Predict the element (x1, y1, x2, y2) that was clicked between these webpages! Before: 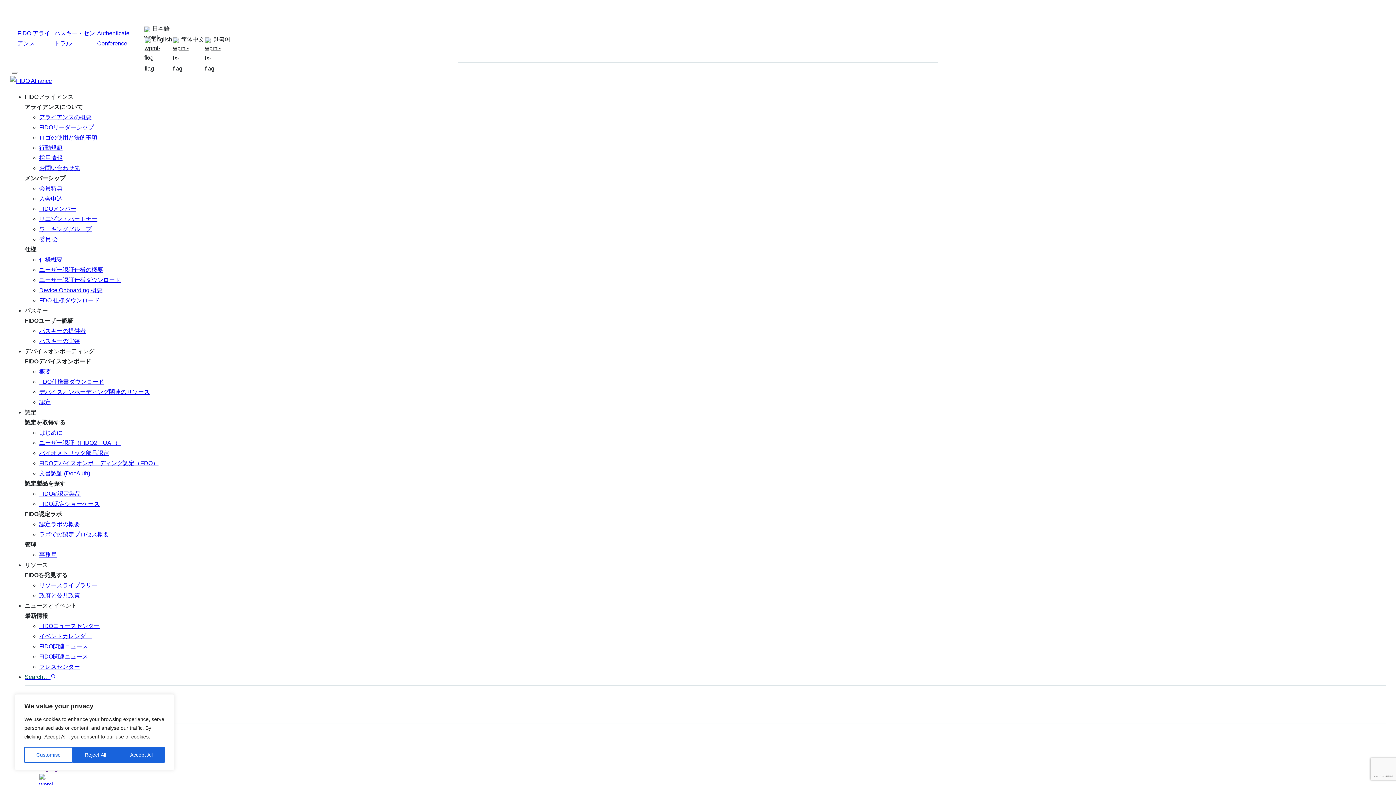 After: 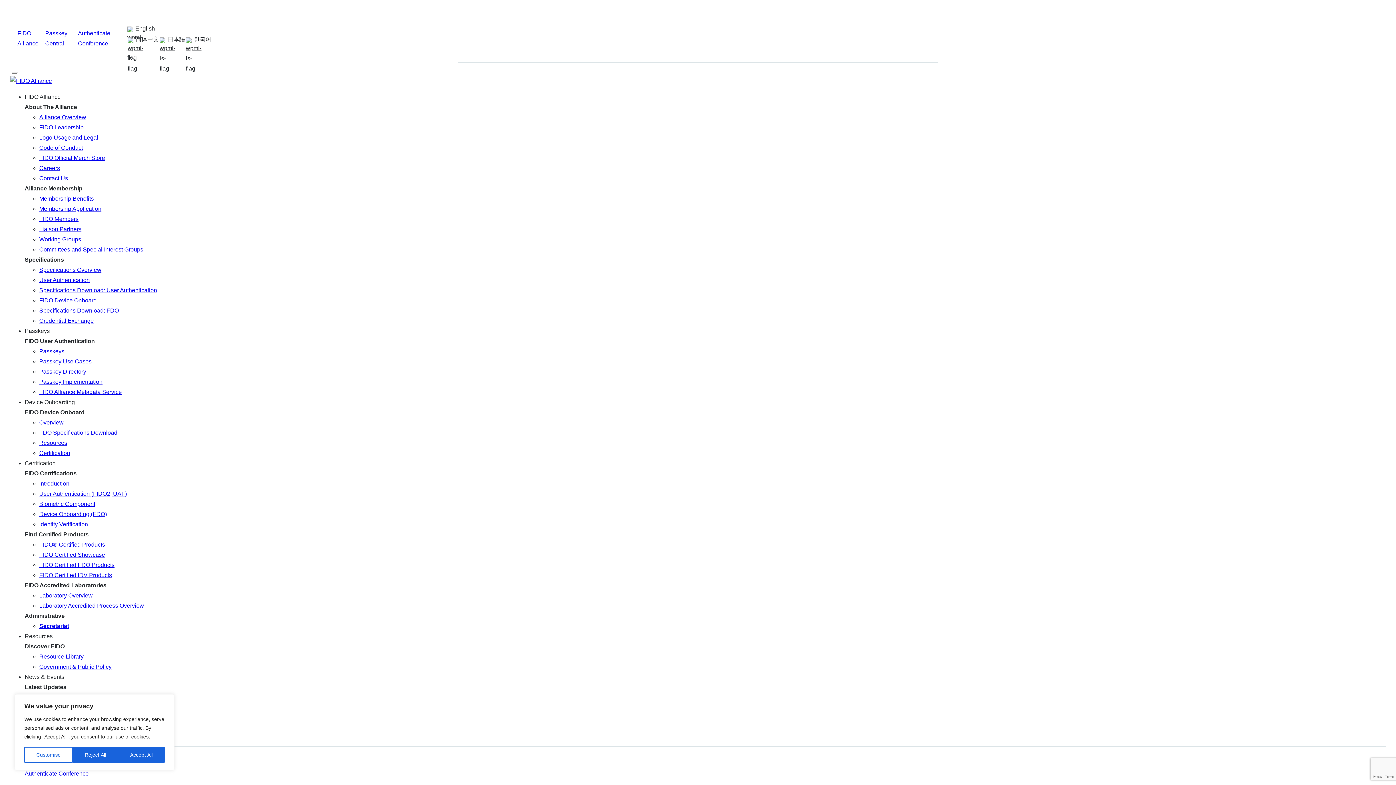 Action: bbox: (39, 552, 56, 558) label: 事務局